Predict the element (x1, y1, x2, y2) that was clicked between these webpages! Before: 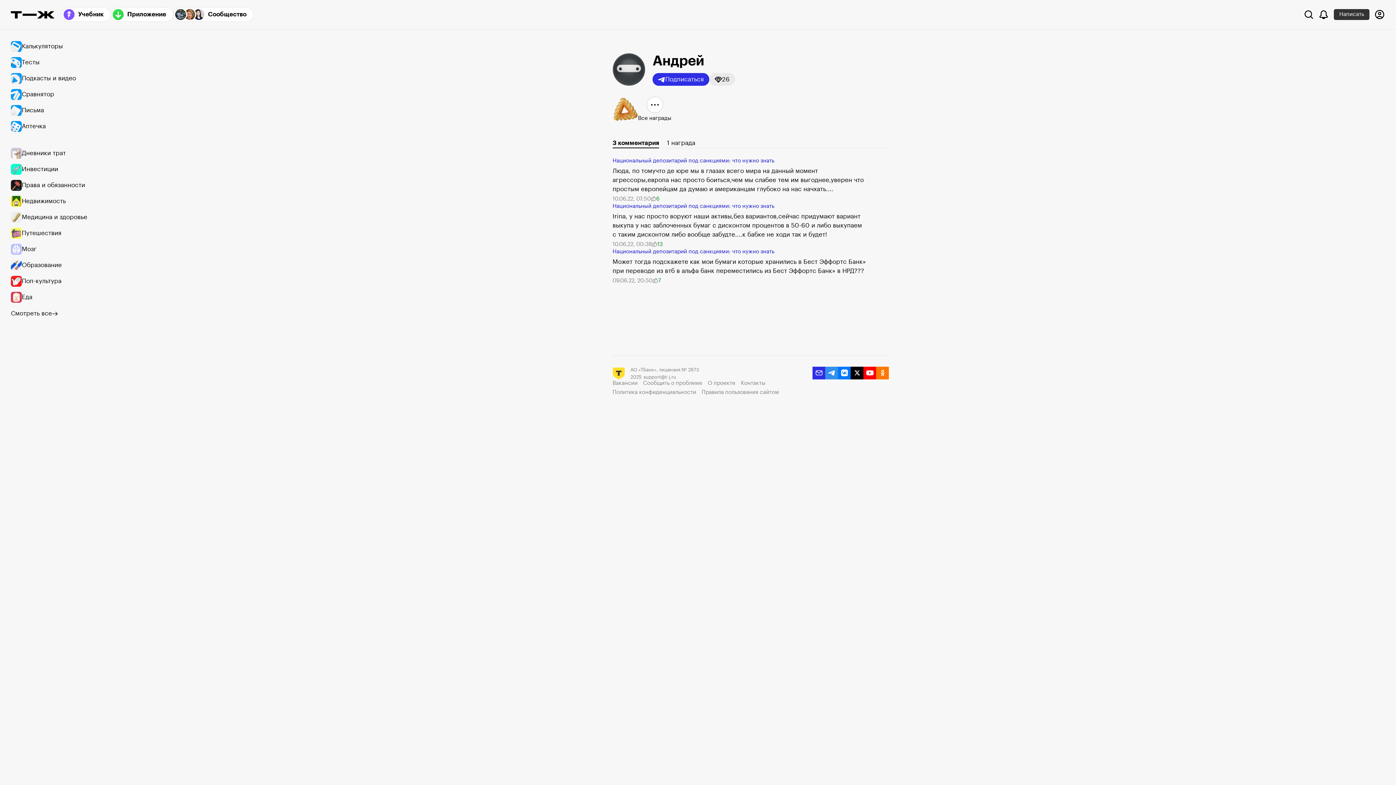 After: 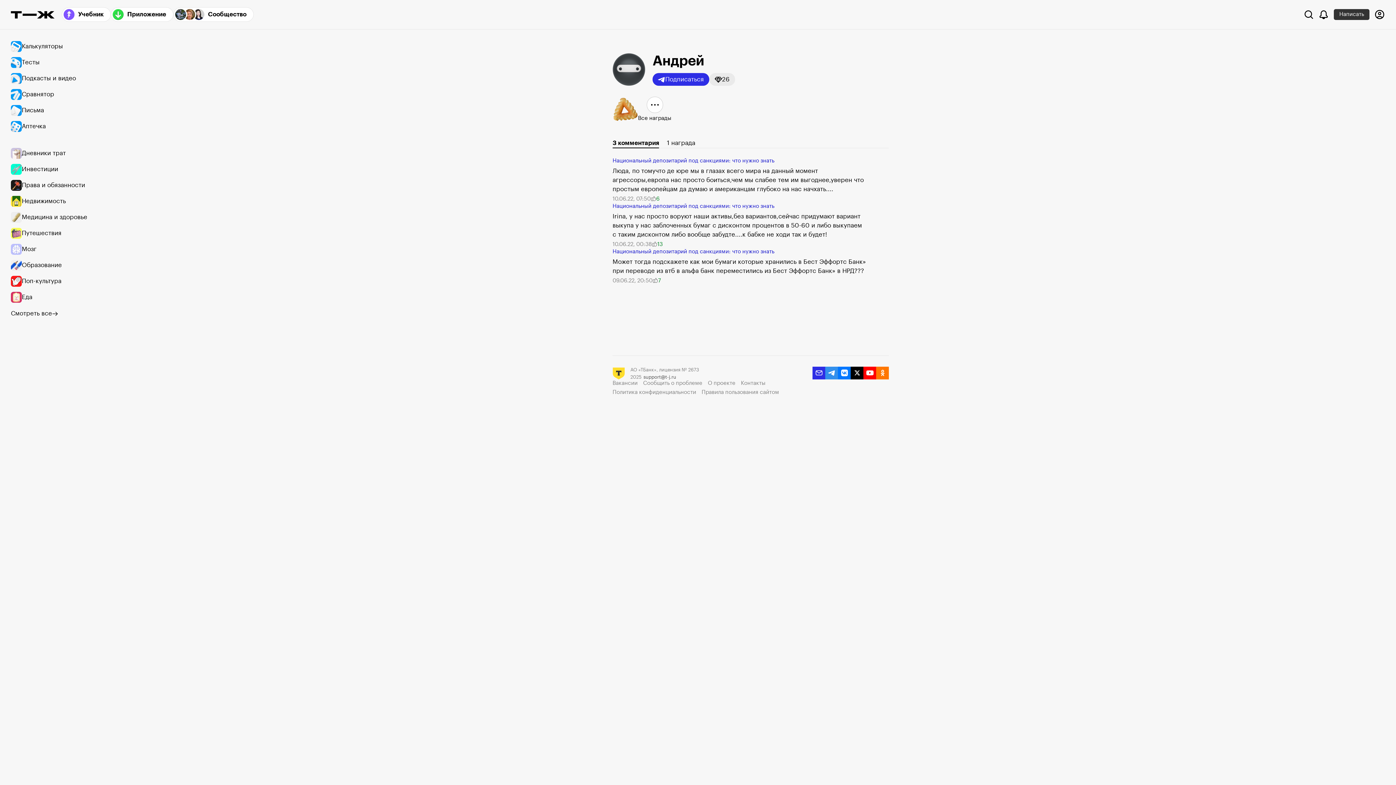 Action: label: support@t-j.ru bbox: (643, 374, 676, 379)